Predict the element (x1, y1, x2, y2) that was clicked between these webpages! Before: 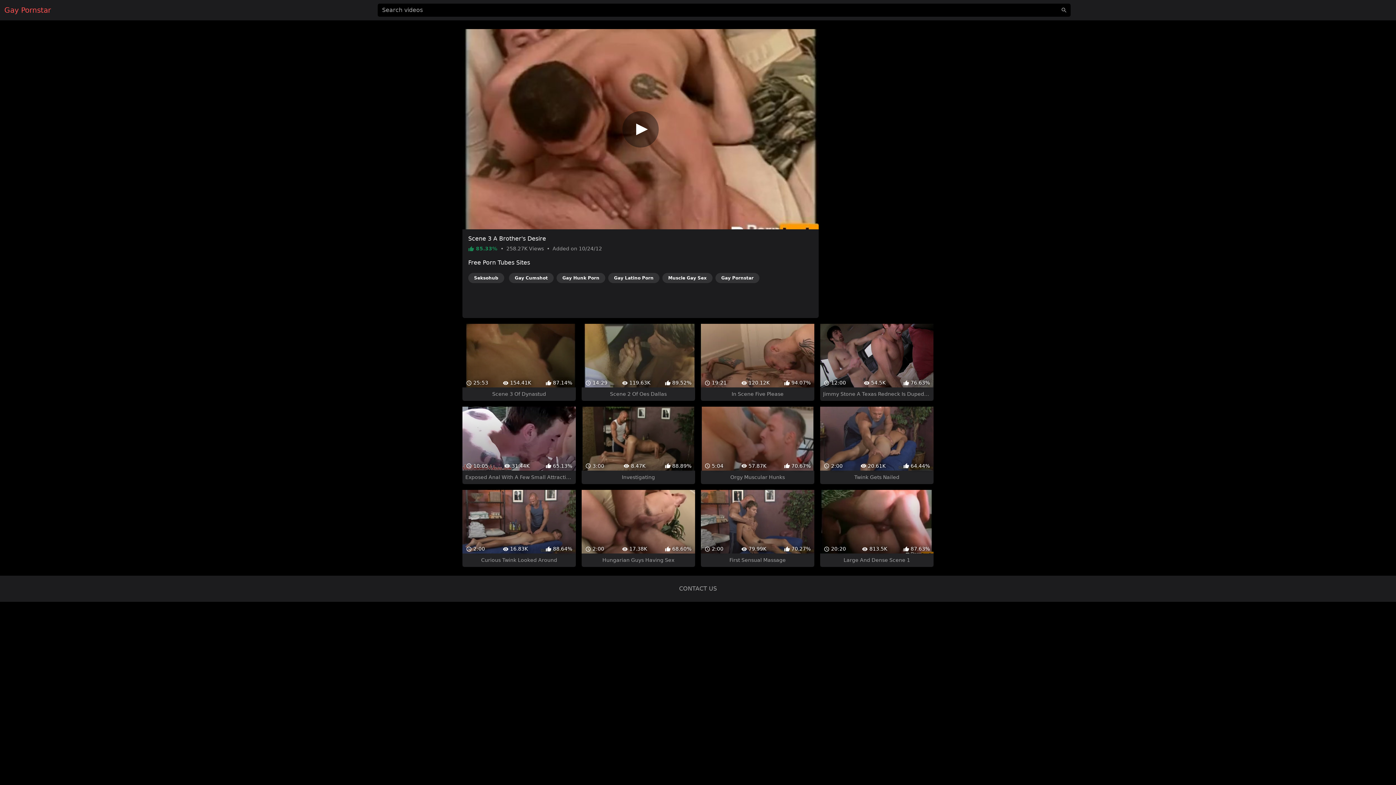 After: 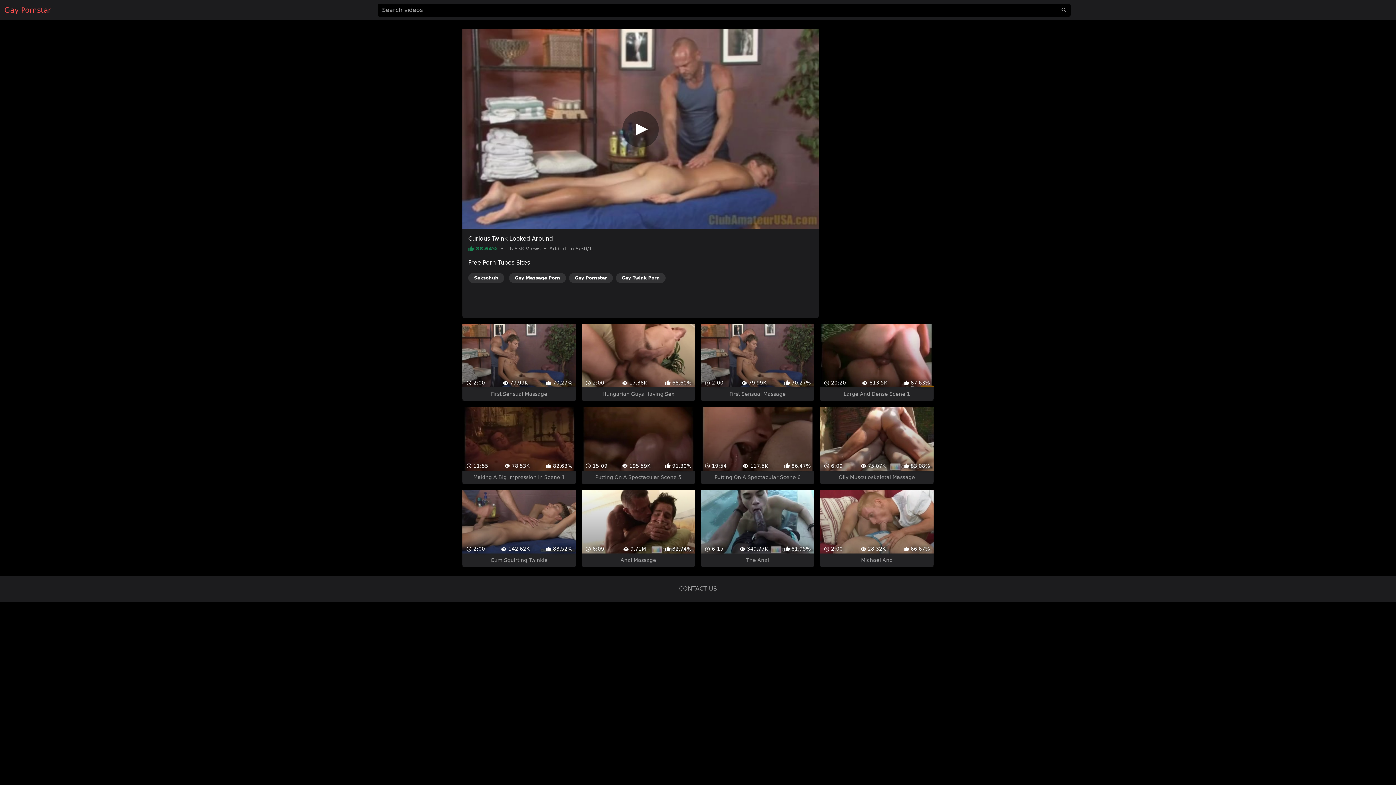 Action: bbox: (462, 464, 575, 541) label:  2:00
 16.83K
 88.64%
Curious Twink Looked Around